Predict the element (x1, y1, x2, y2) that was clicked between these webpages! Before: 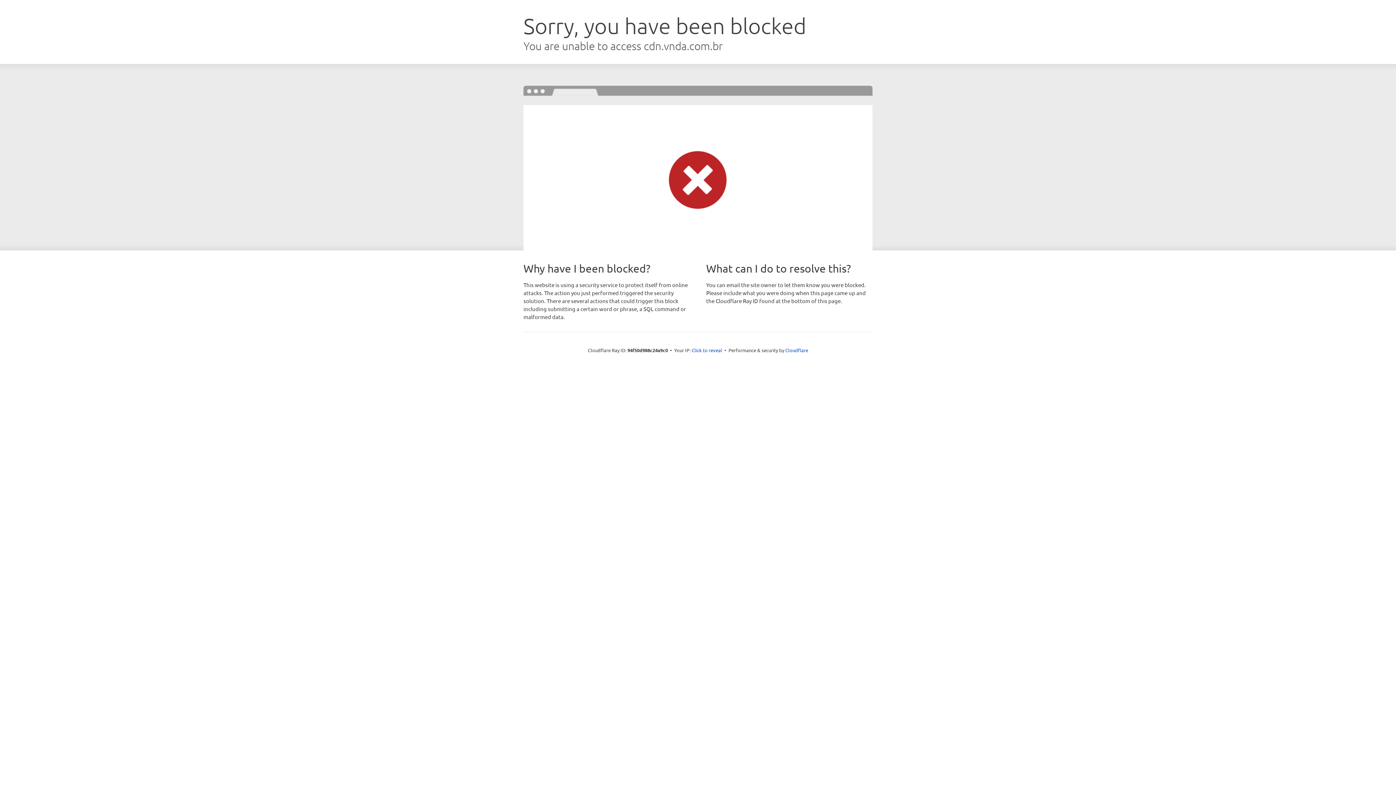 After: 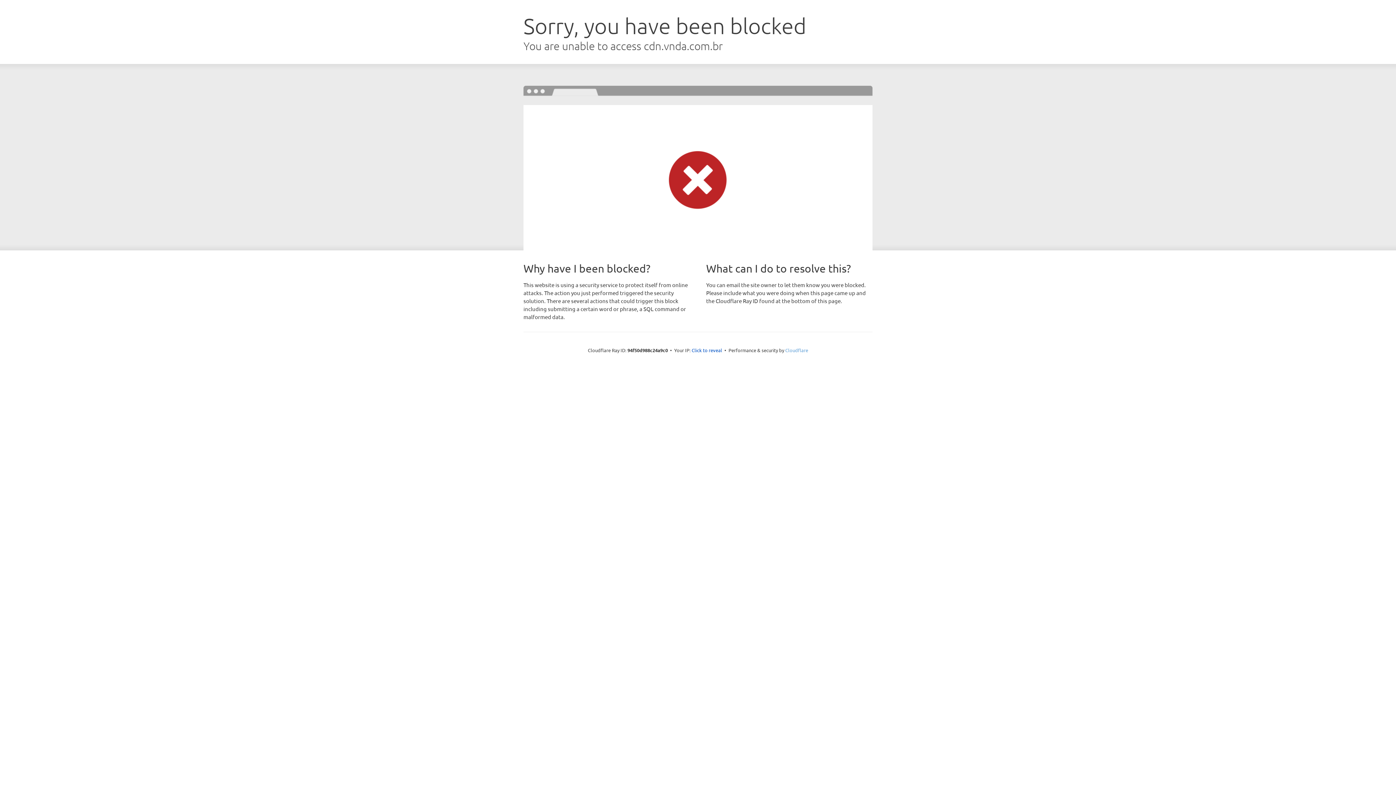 Action: bbox: (785, 347, 808, 353) label: Cloudflare